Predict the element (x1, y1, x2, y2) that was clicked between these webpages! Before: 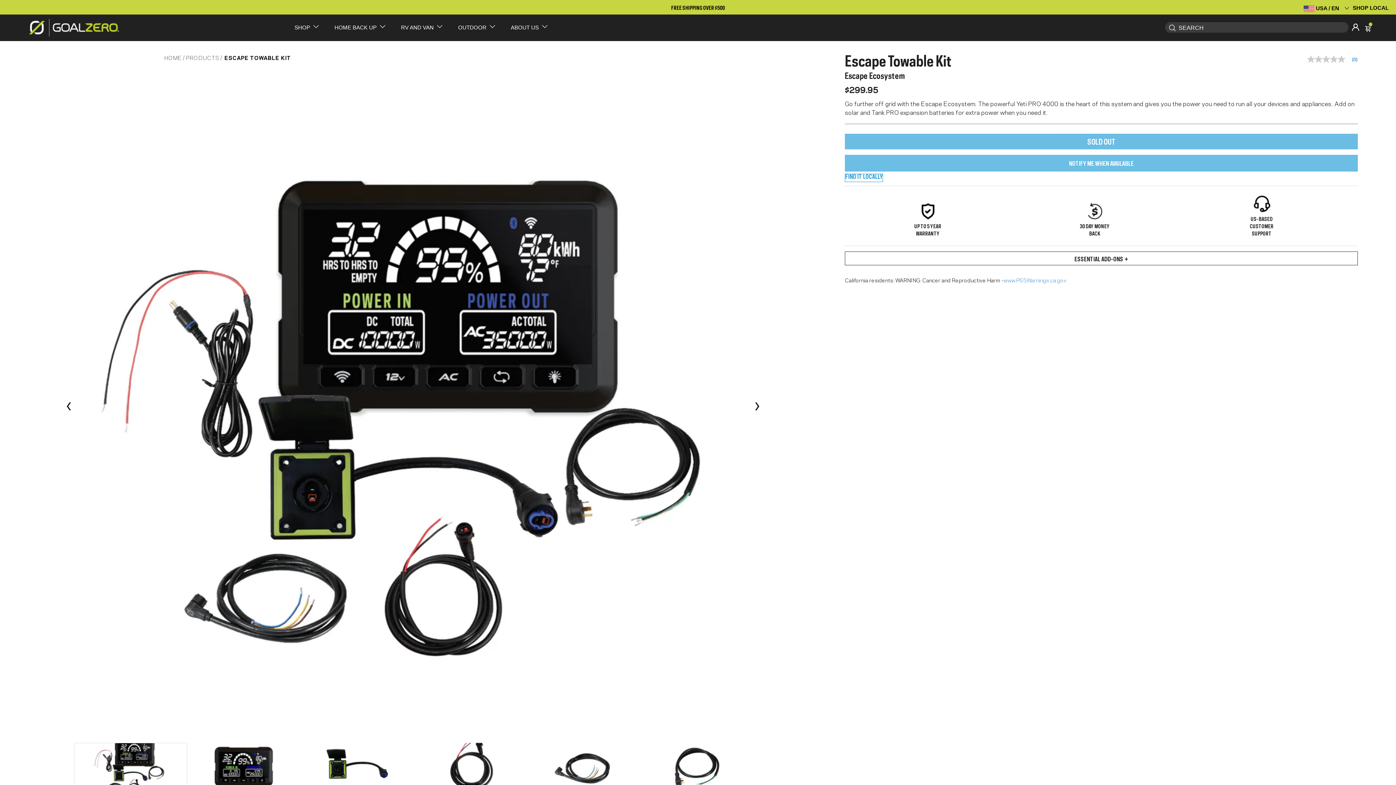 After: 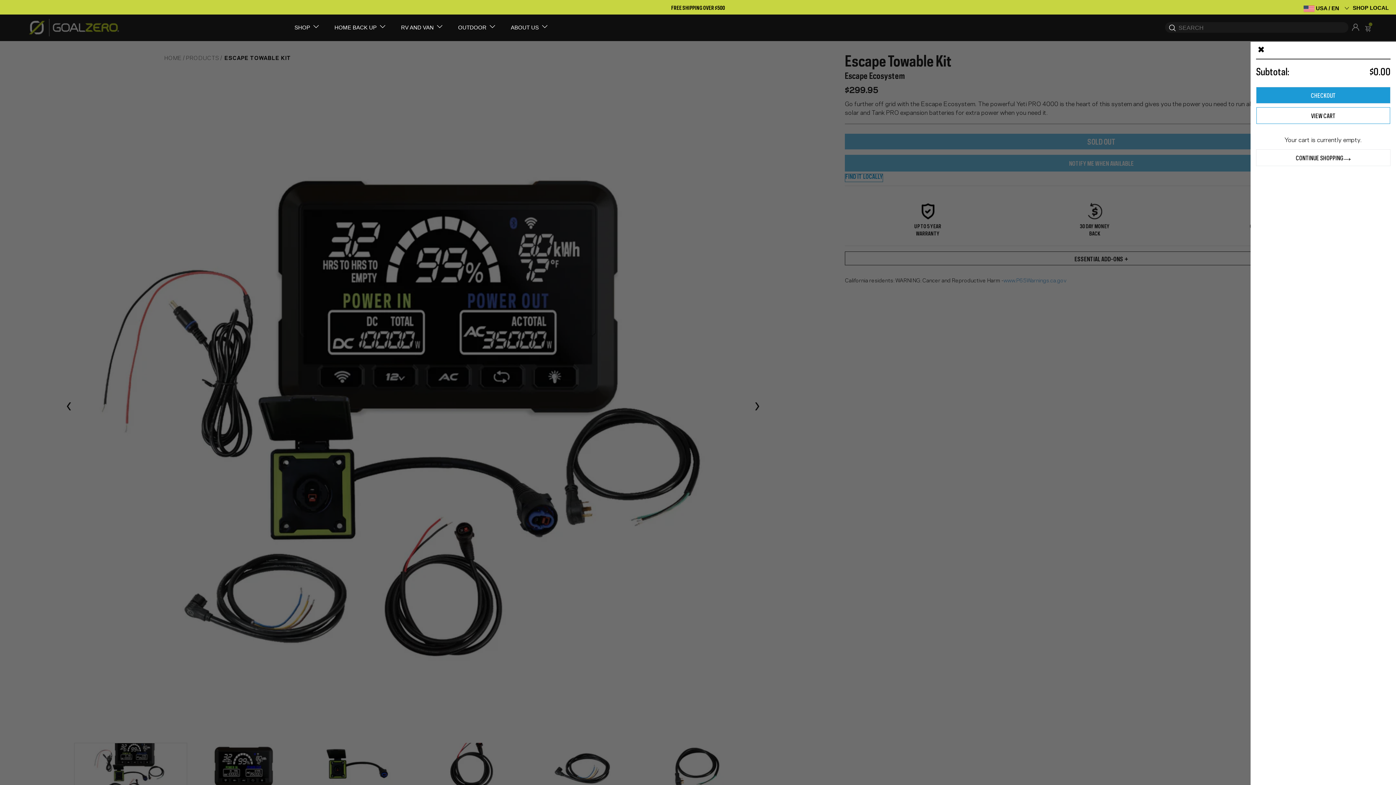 Action: label: /cart bbox: (1365, 22, 1372, 32)